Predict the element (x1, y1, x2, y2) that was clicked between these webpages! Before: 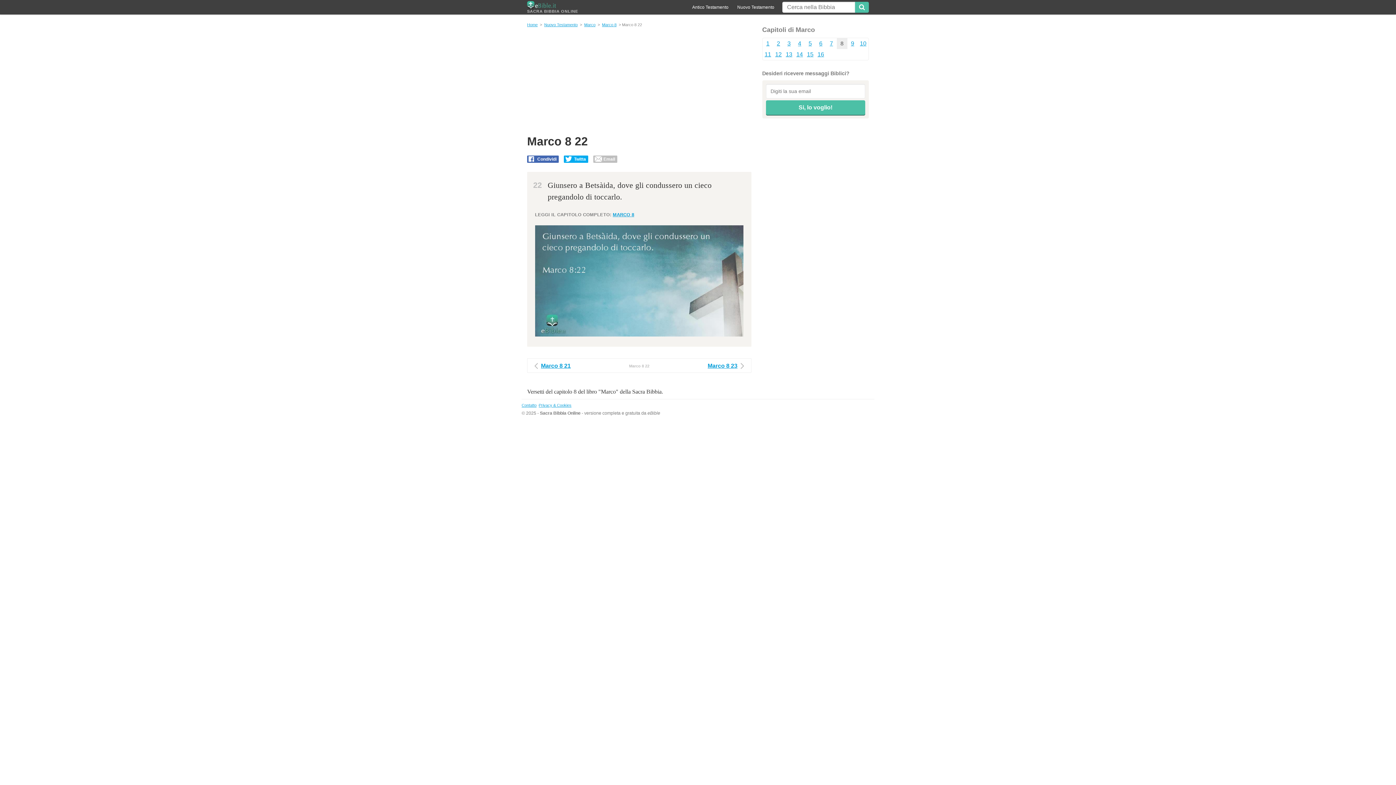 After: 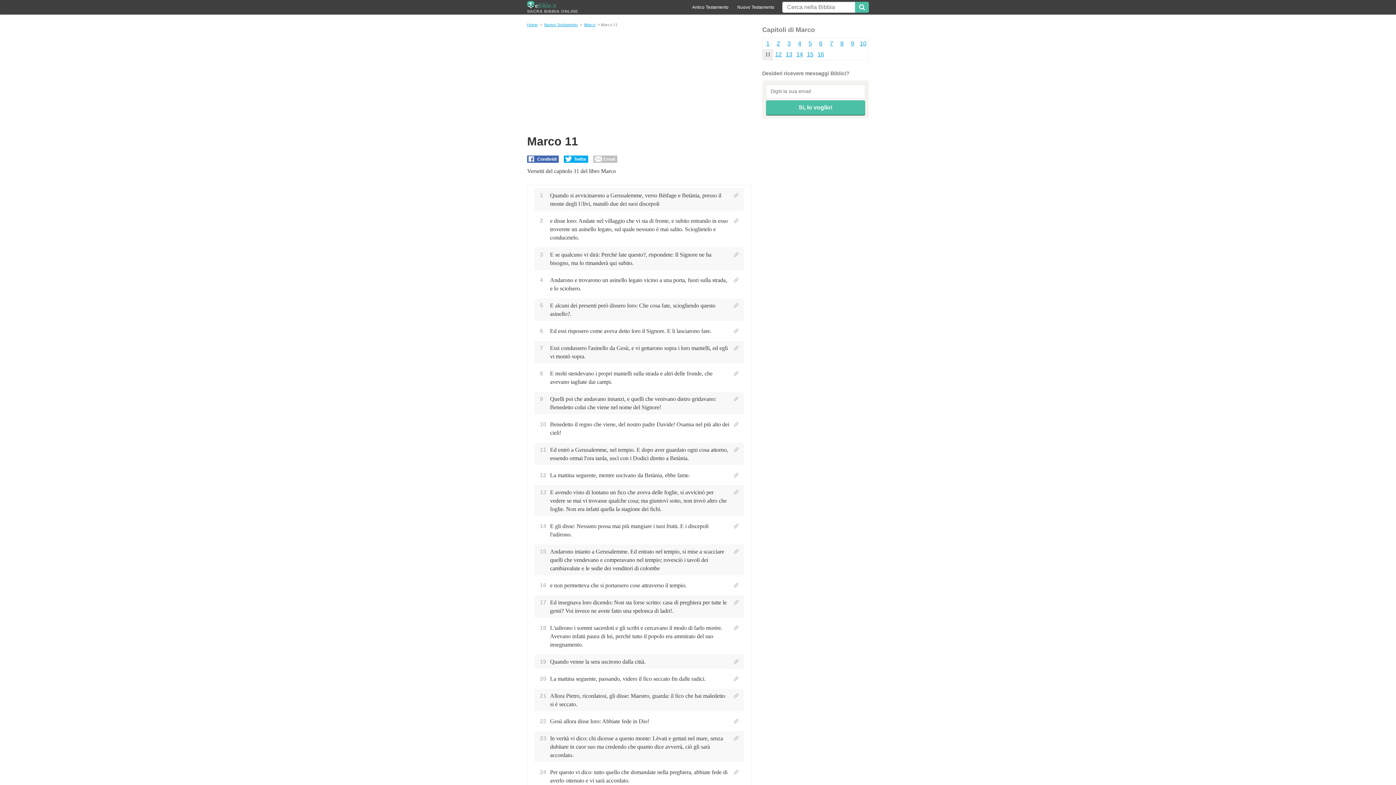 Action: bbox: (762, 49, 773, 60) label: 11